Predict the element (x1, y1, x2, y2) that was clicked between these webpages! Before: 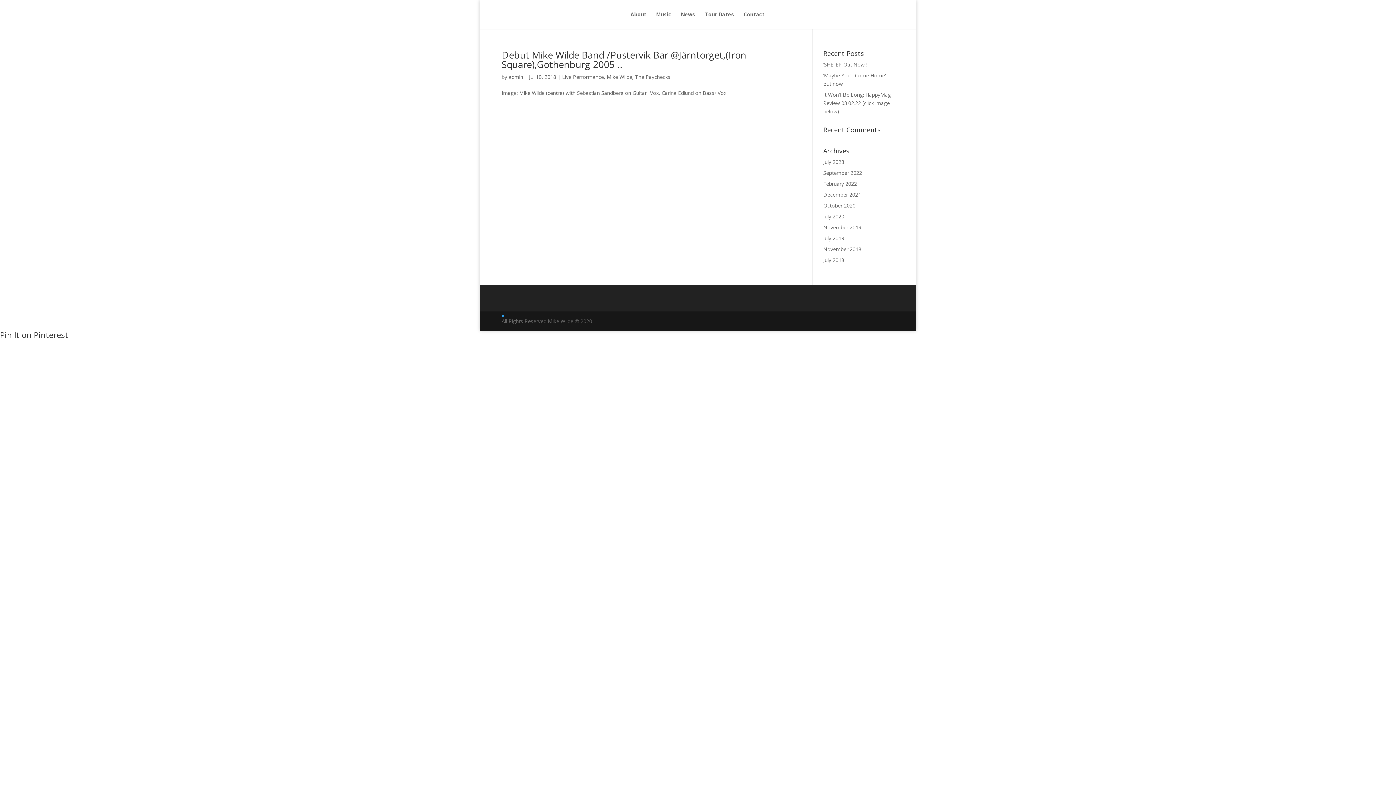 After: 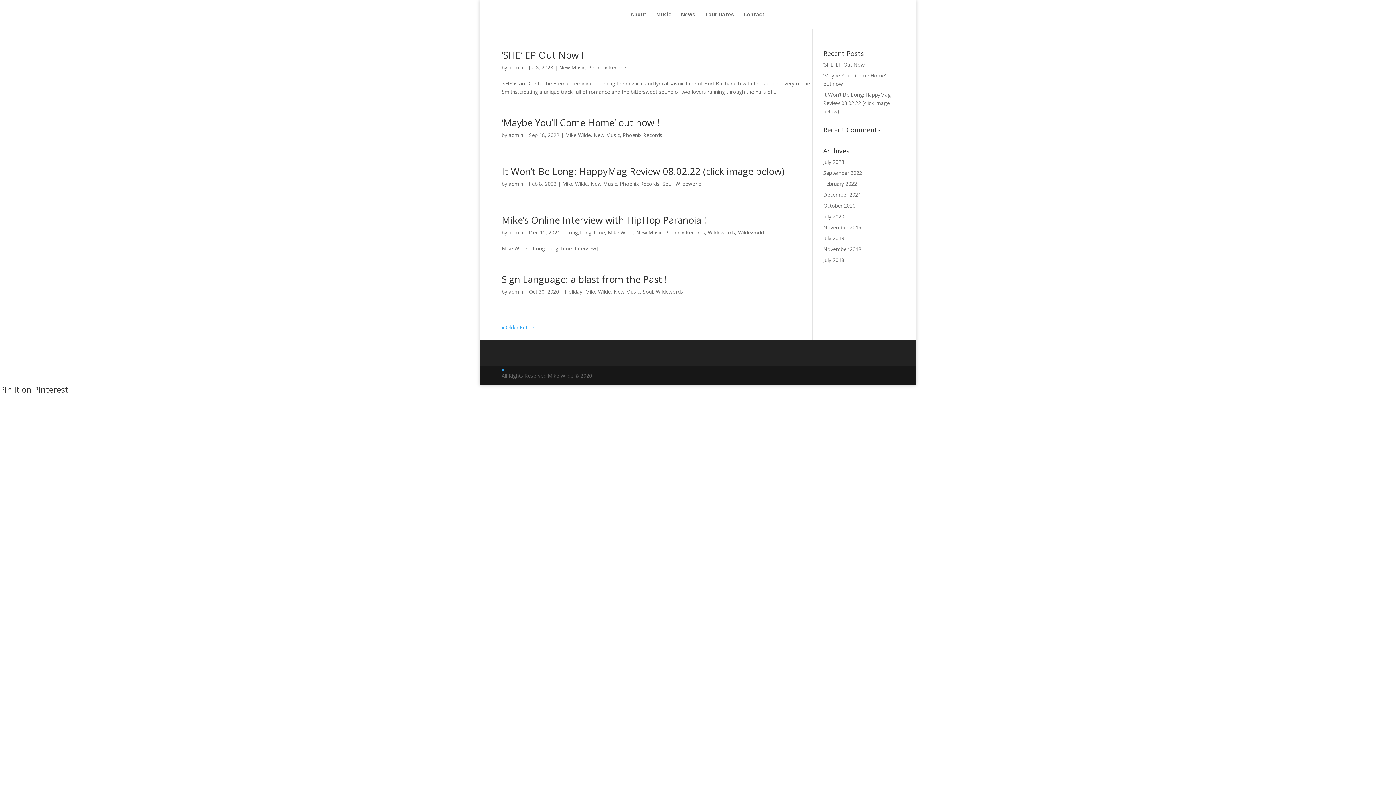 Action: label: admin bbox: (508, 73, 523, 80)